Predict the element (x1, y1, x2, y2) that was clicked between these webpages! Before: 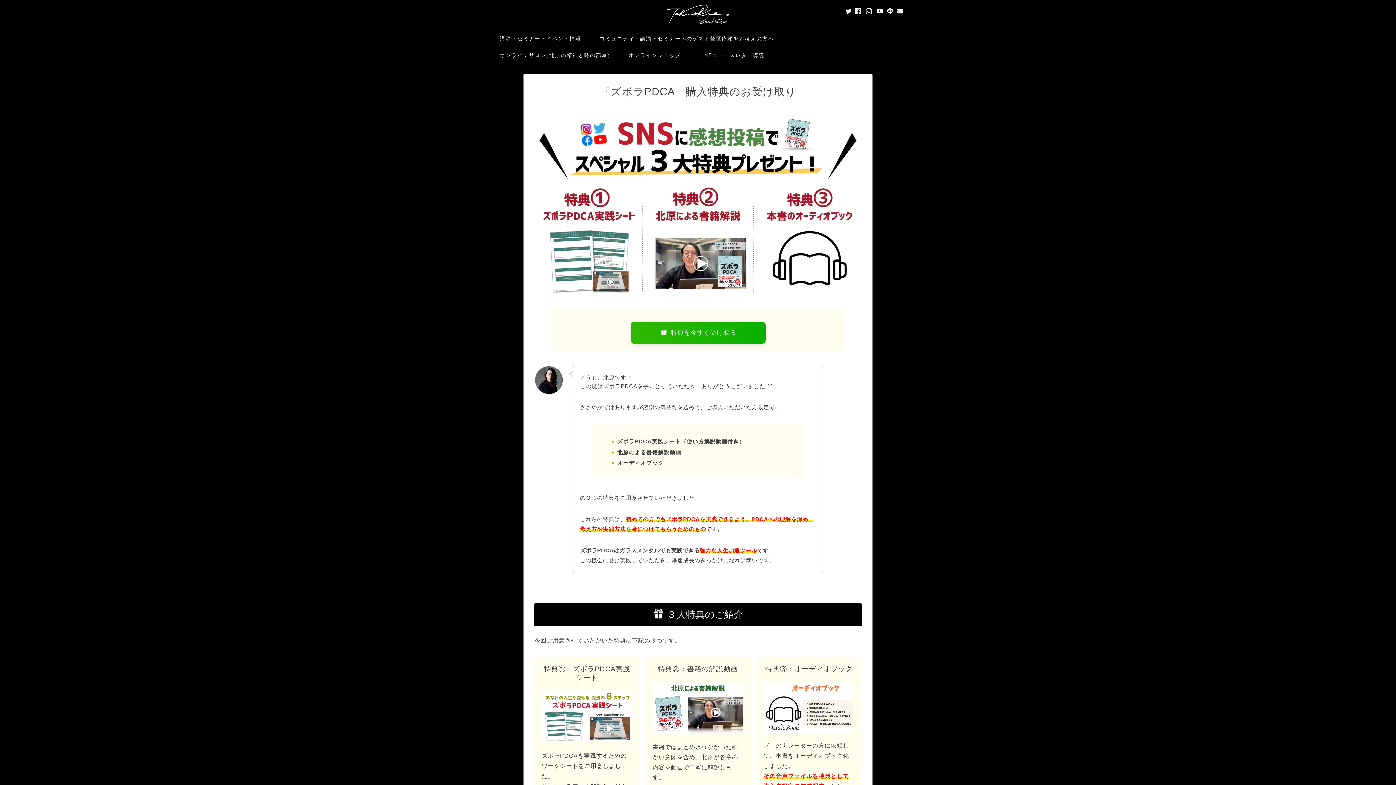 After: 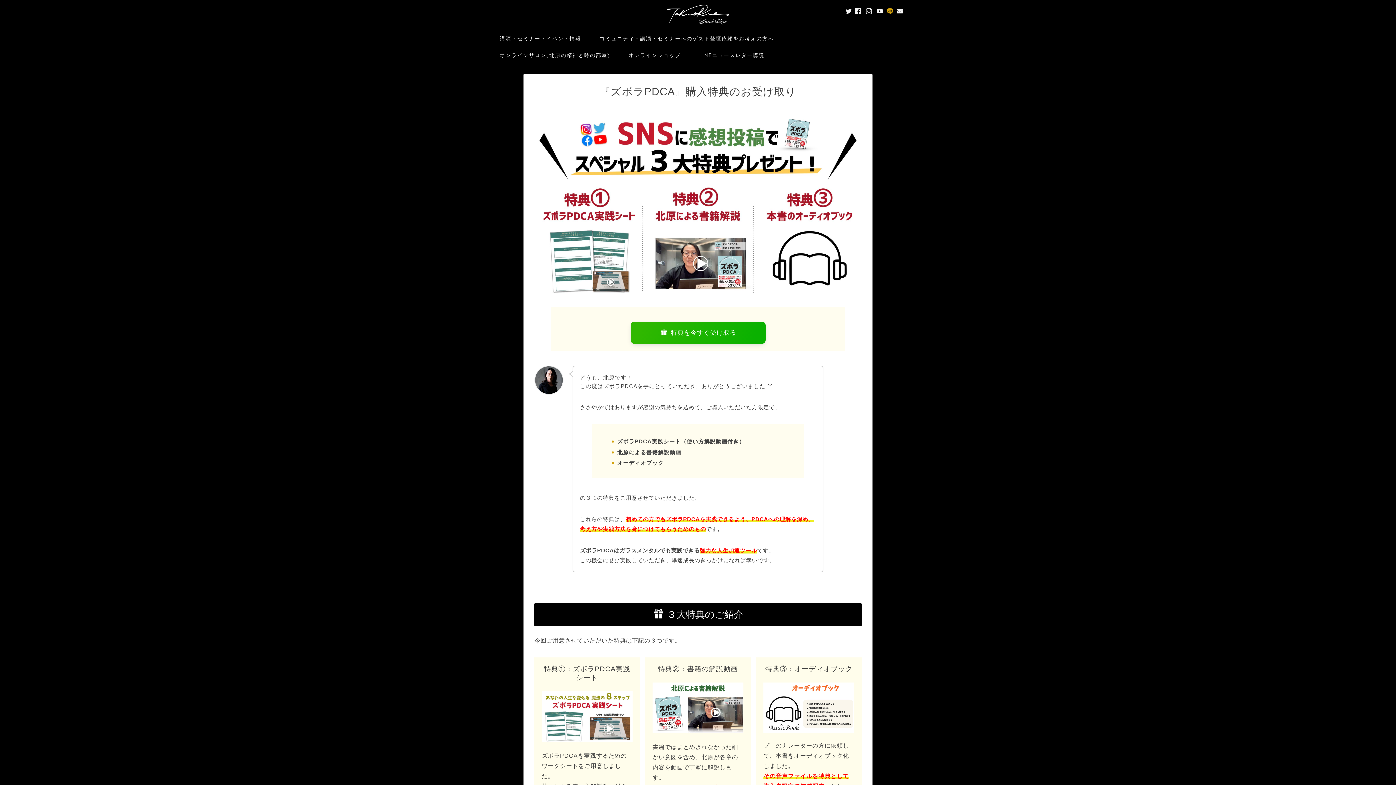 Action: bbox: (887, 8, 893, 14)